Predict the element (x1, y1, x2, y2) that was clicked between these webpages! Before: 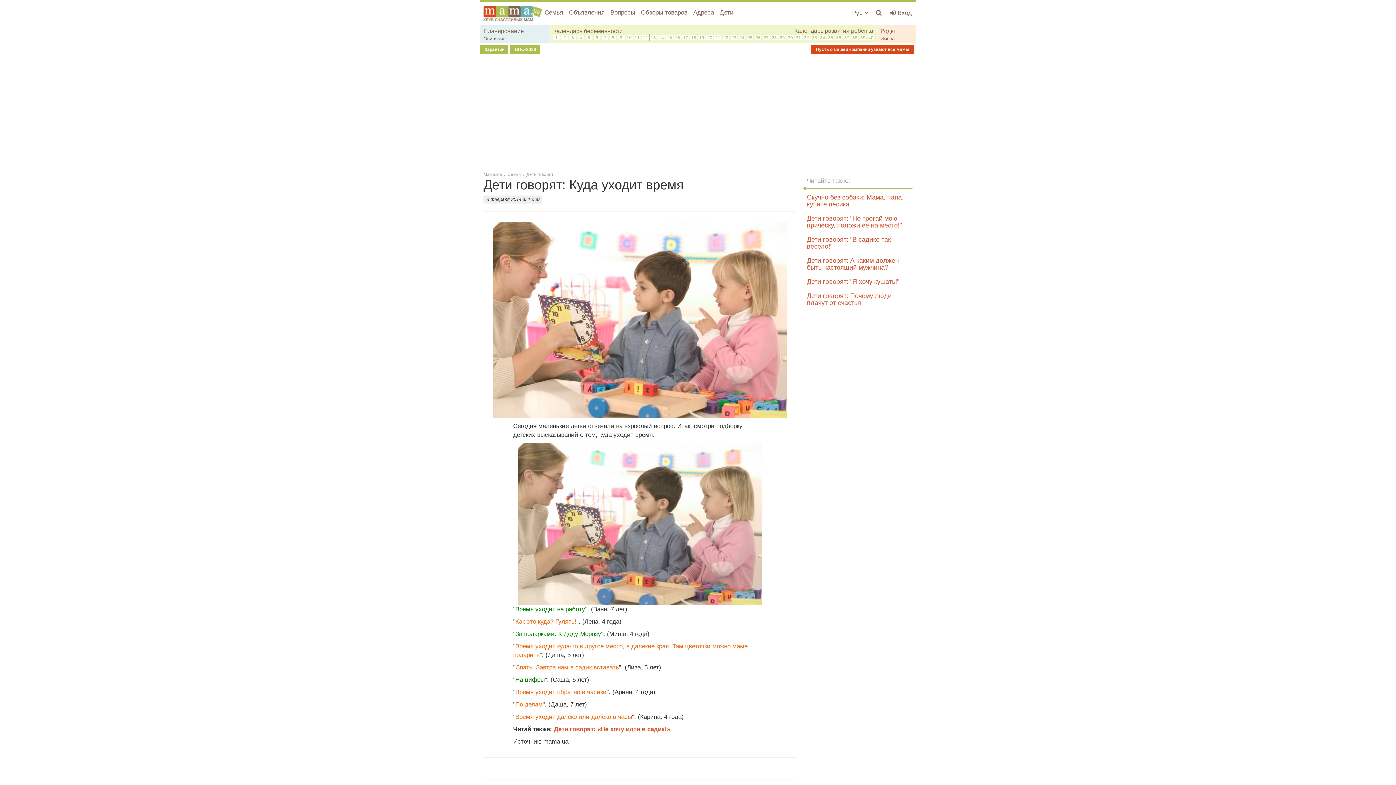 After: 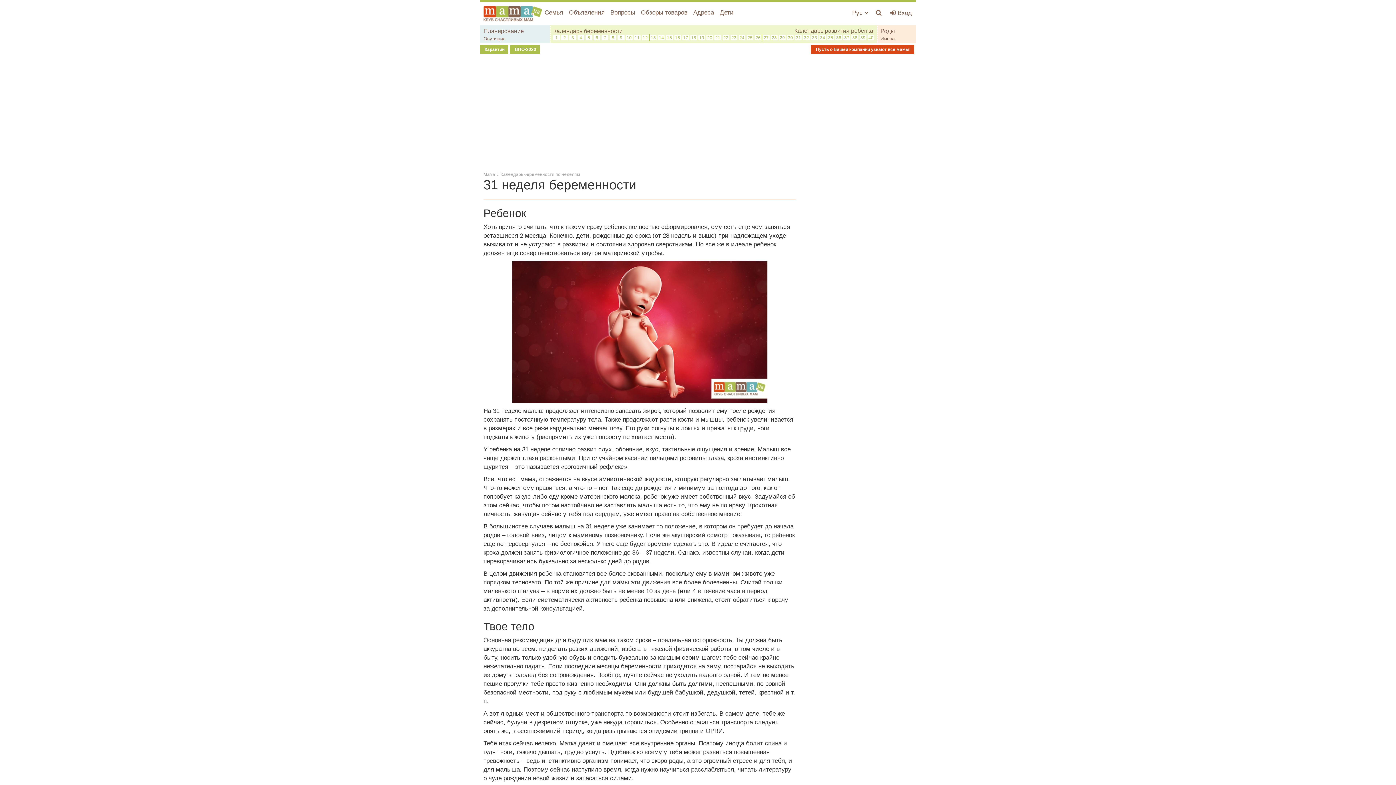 Action: bbox: (795, 34, 801, 40) label: 31